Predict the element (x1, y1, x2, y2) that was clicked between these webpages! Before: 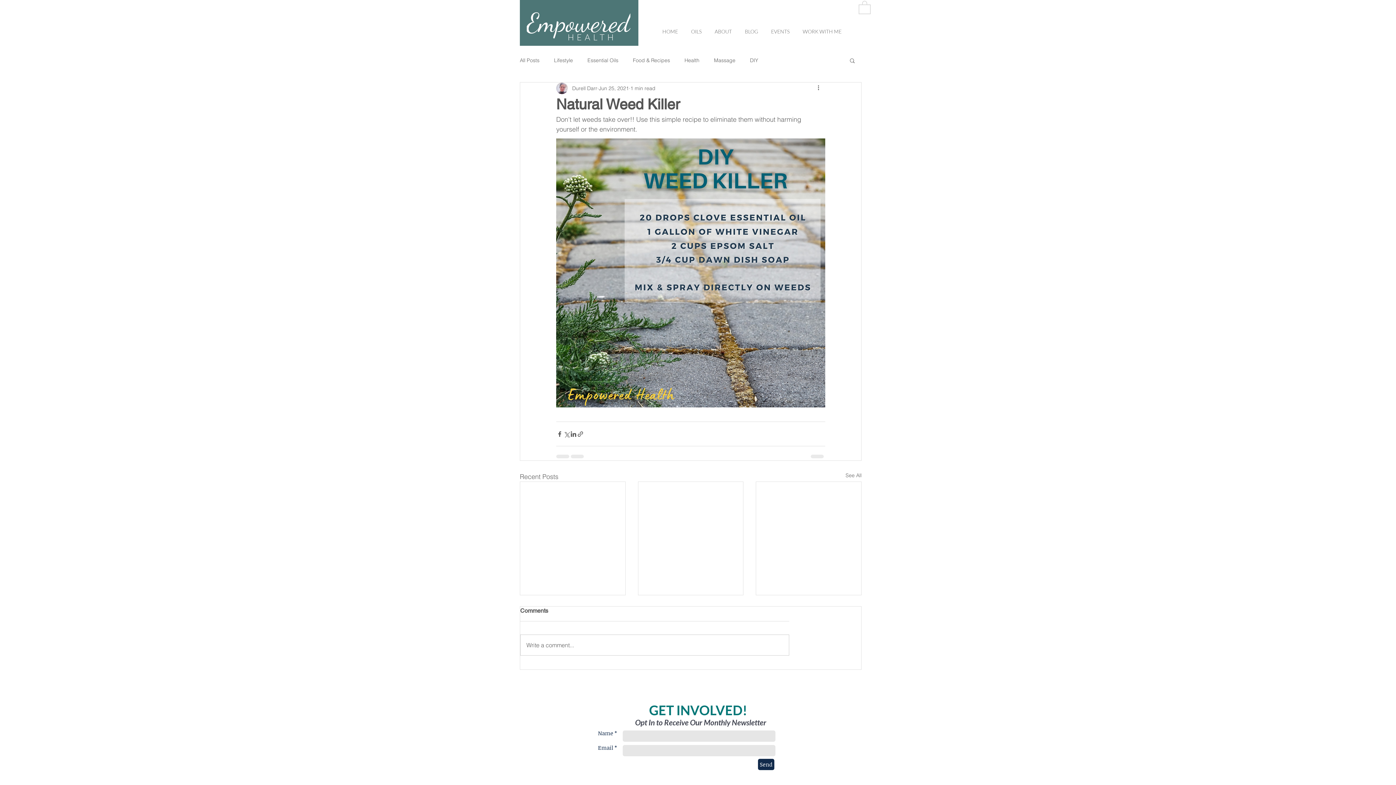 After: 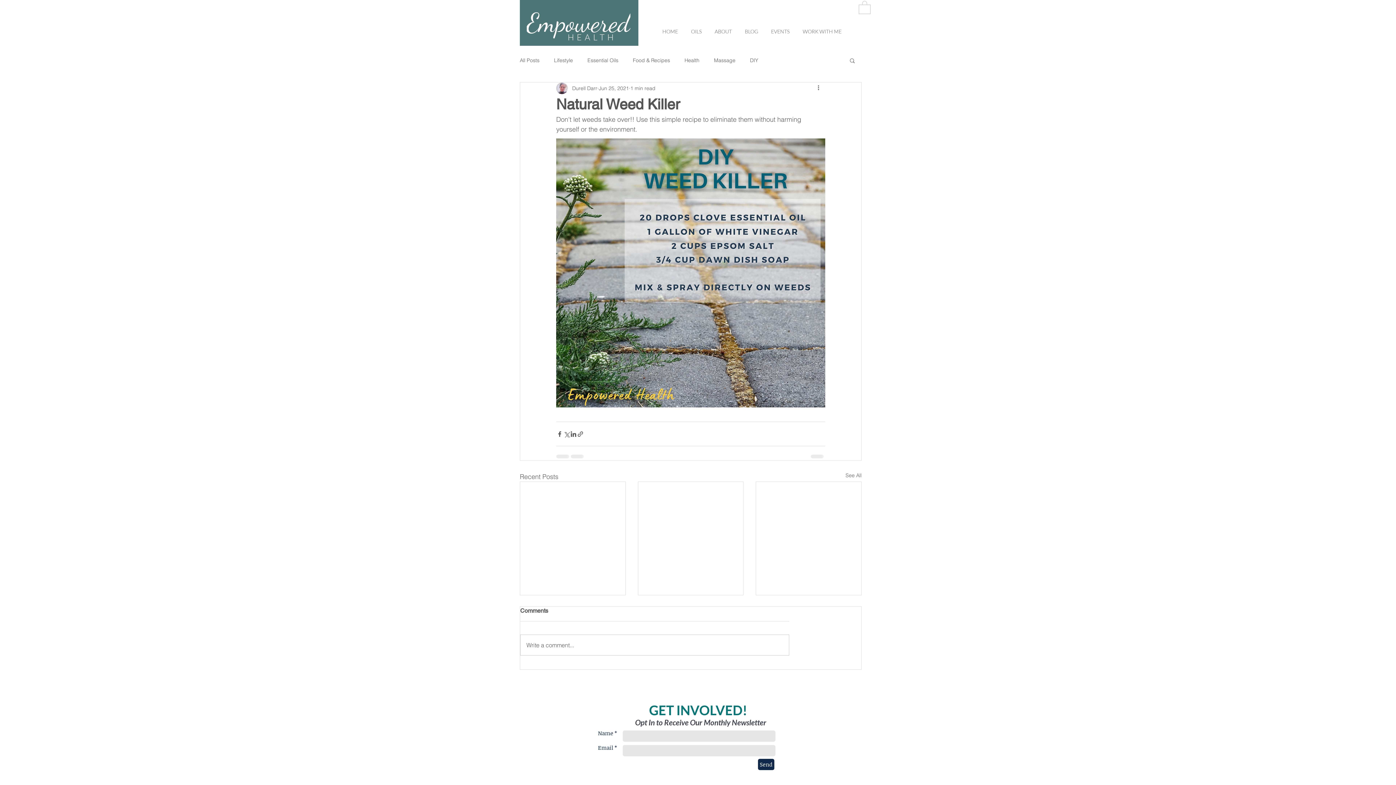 Action: label: Search bbox: (849, 57, 856, 63)